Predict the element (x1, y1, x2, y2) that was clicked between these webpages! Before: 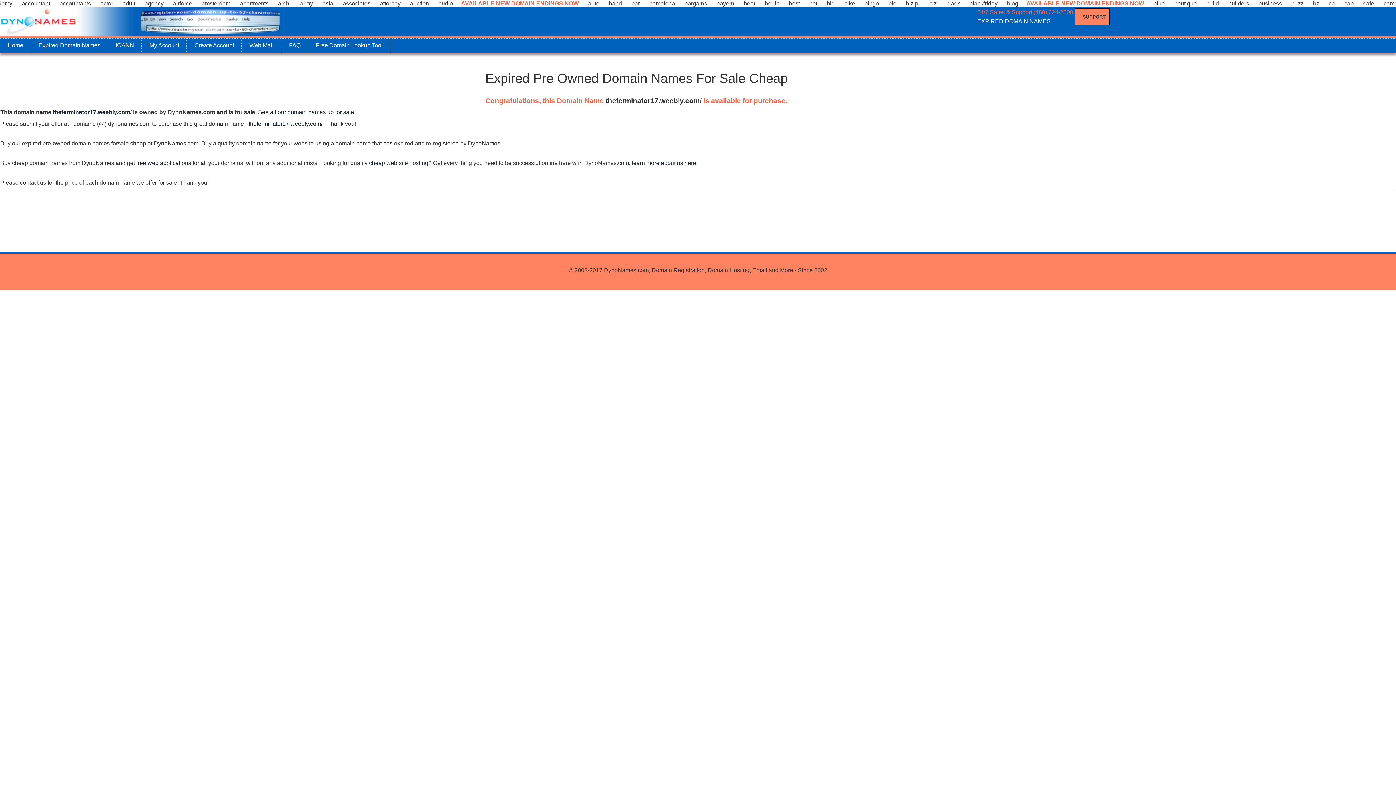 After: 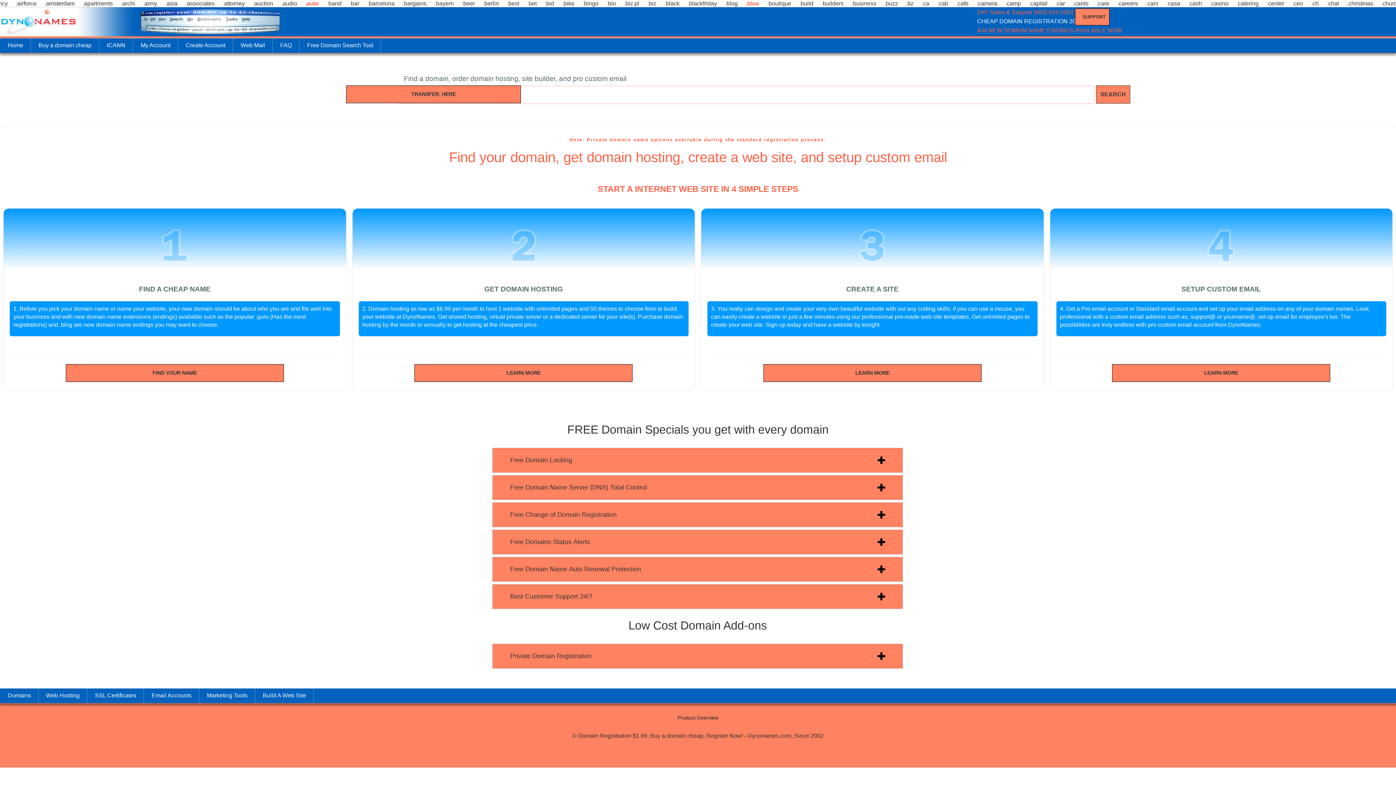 Action: bbox: (604, 267, 827, 273) label: DynoNames.com, Domain Registration, Domain Hosting, Email and More - Since 2002